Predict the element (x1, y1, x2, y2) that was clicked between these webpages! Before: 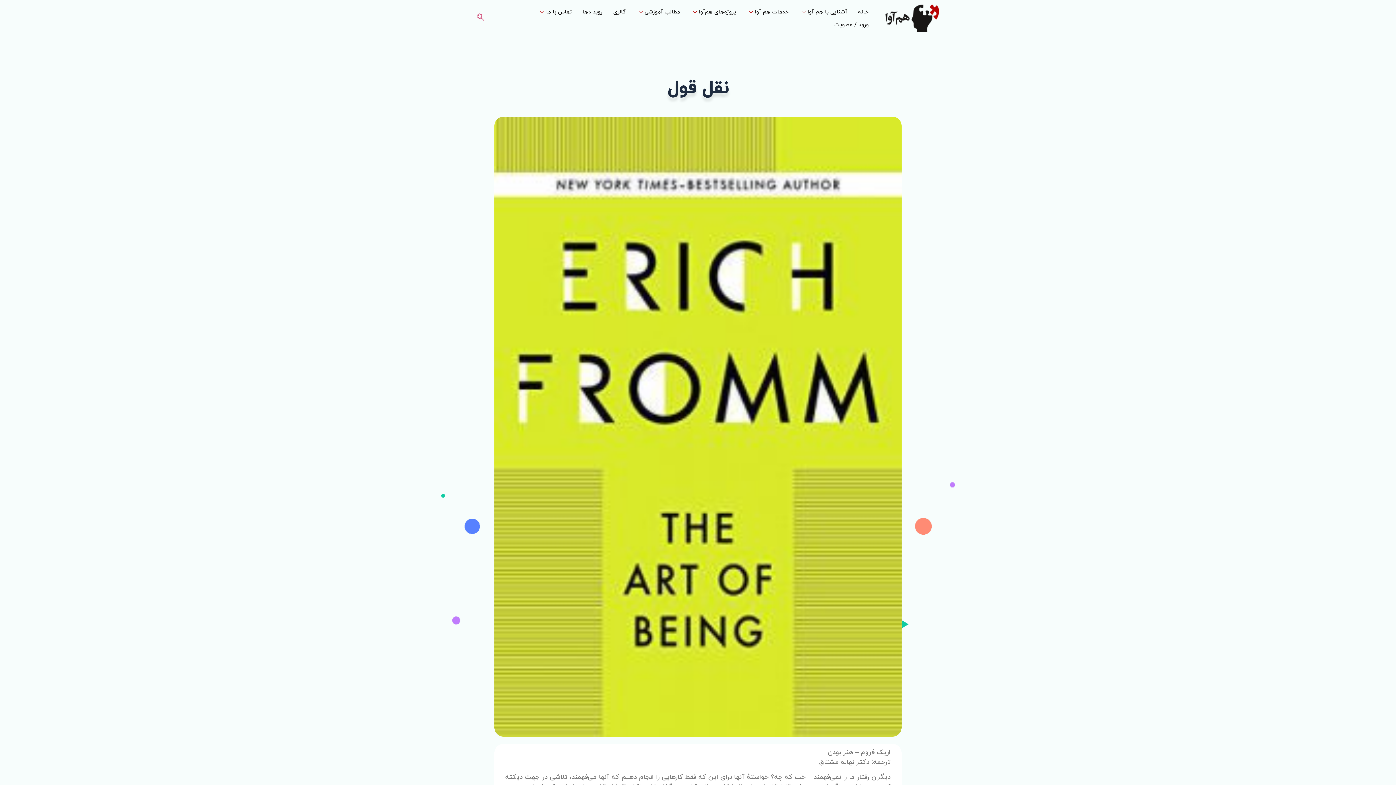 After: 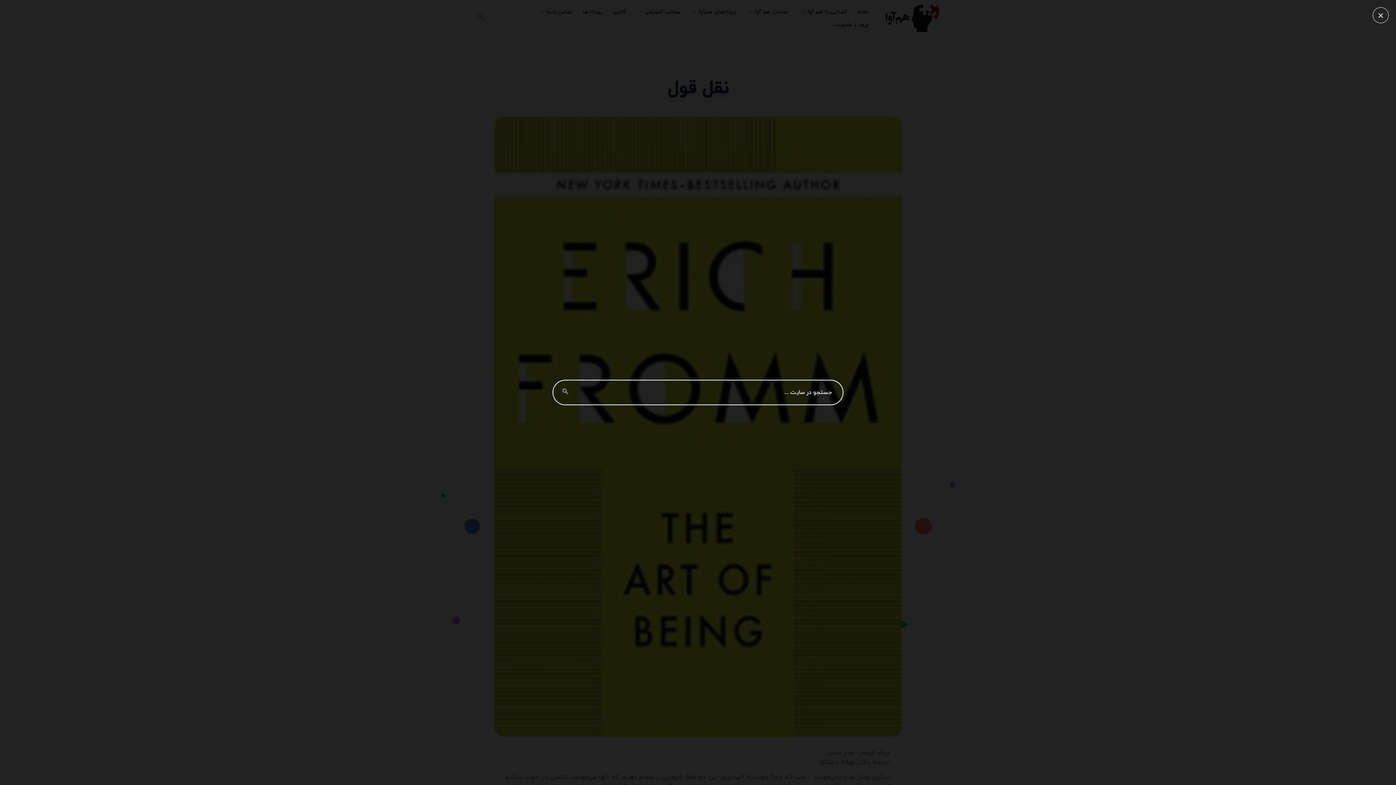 Action: label: navsearch-button bbox: (473, 11, 488, 25)